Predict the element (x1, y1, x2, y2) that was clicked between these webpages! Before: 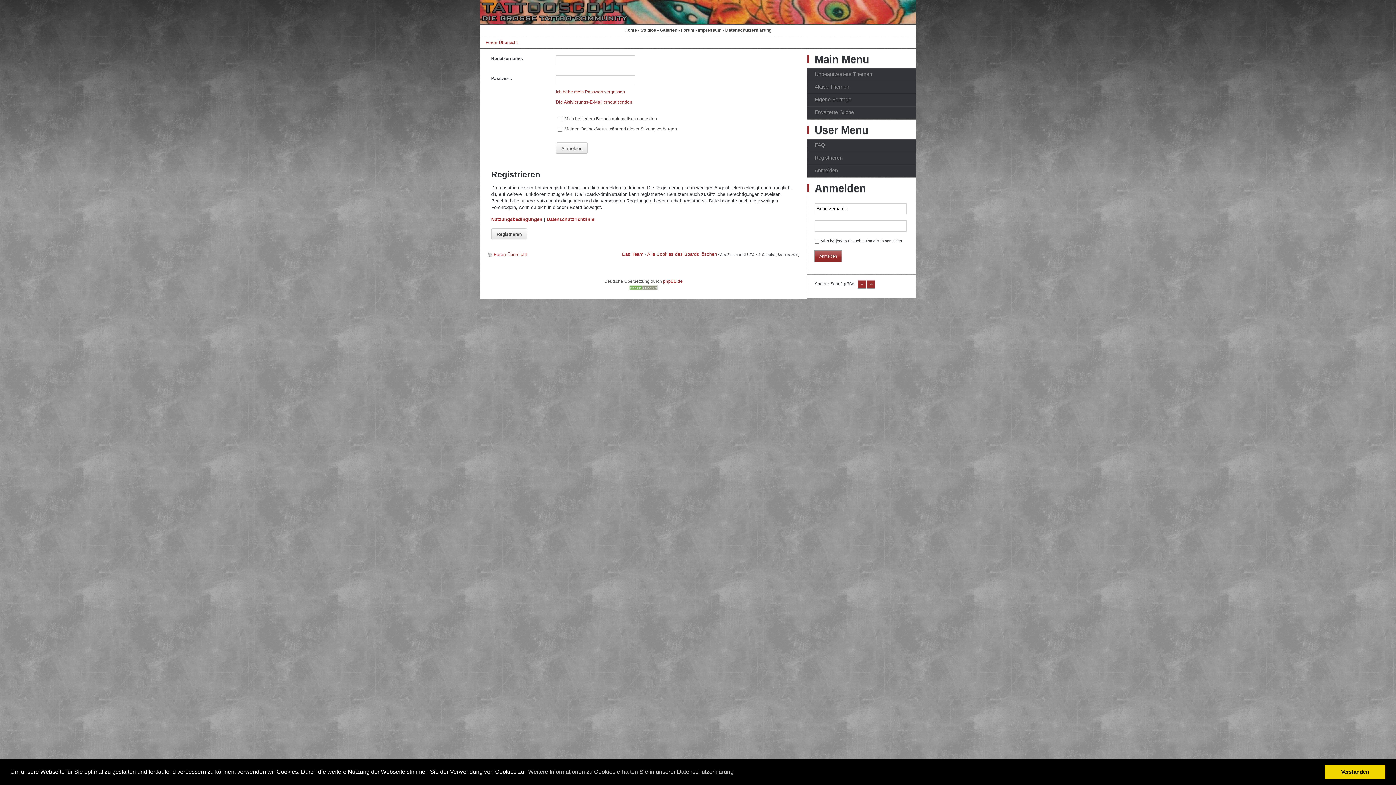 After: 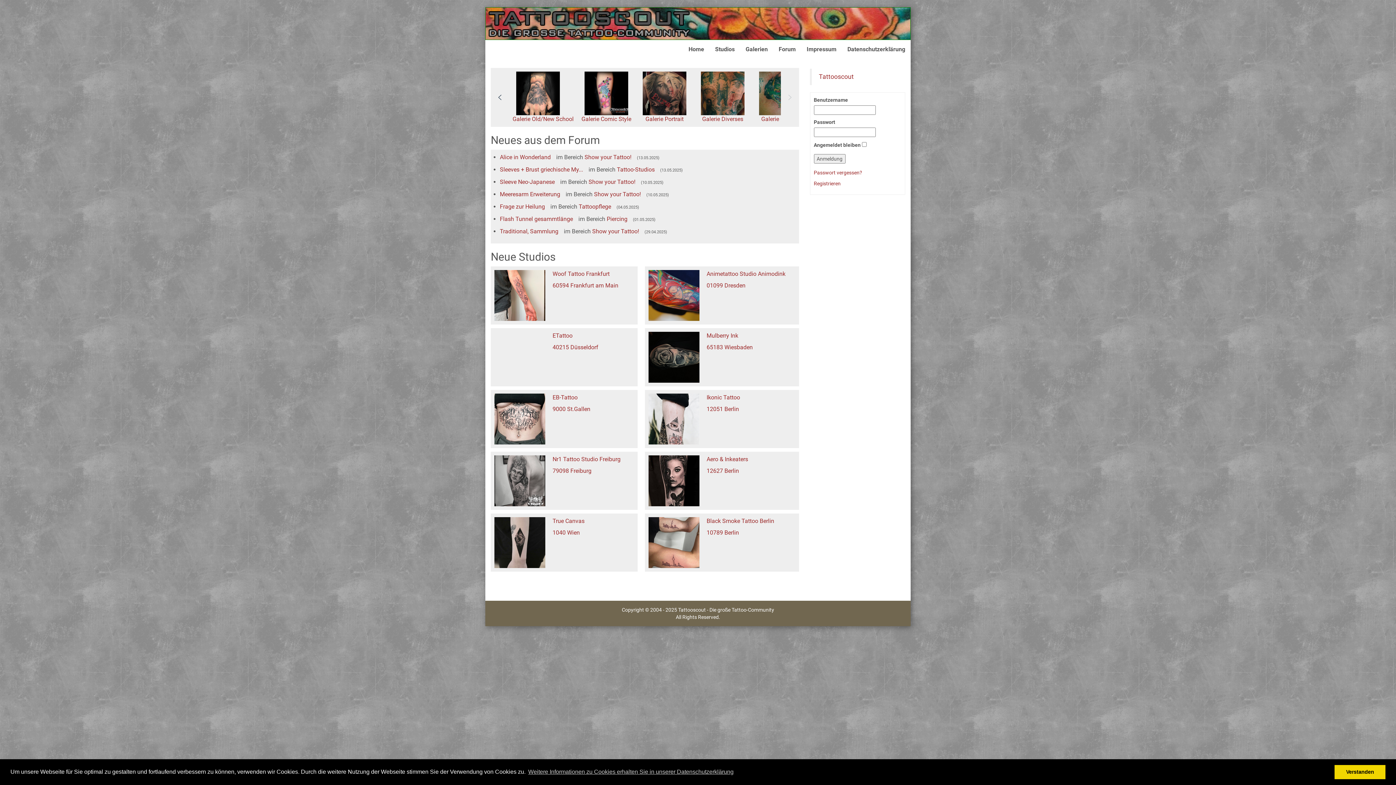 Action: label: Home bbox: (624, 27, 637, 32)